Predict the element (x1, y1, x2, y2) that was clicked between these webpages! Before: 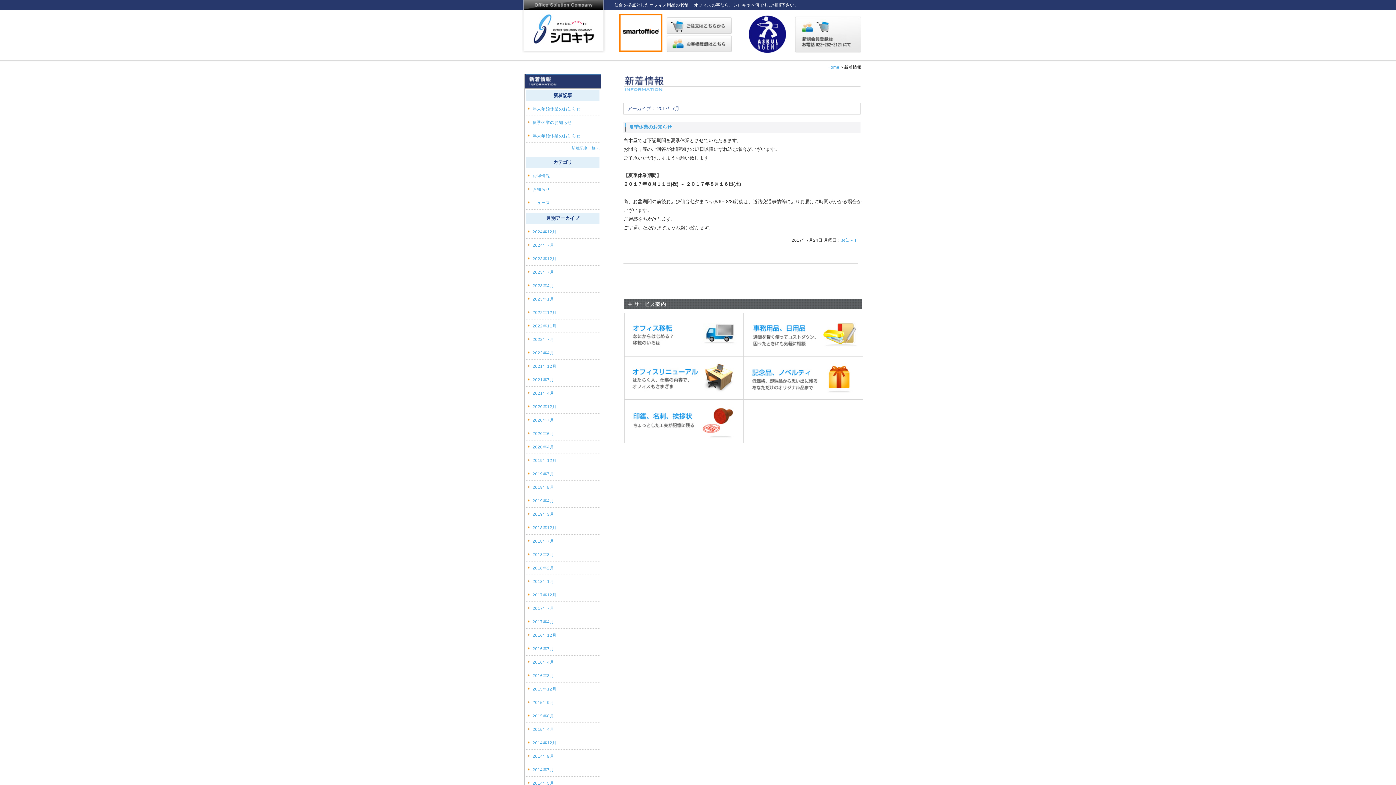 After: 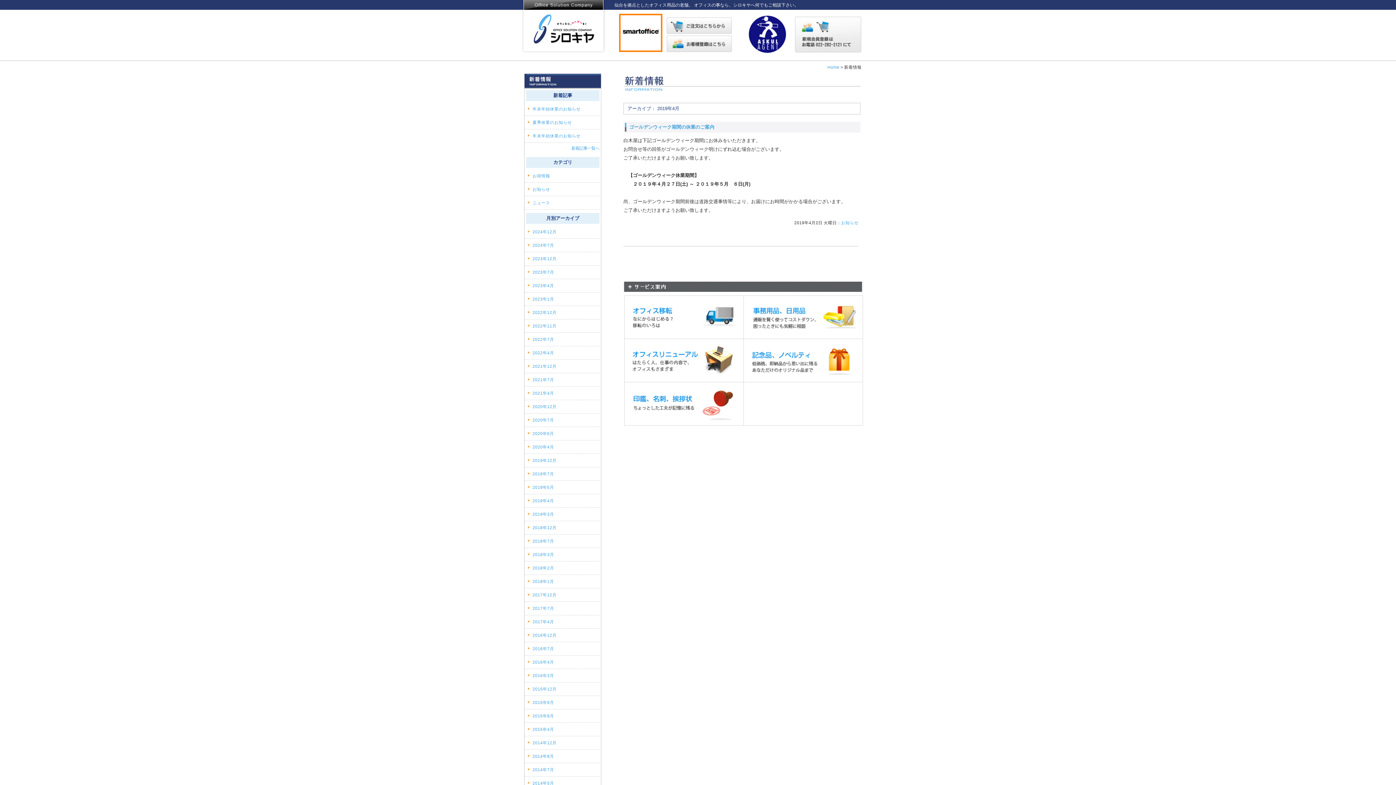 Action: label: 2019年4月 bbox: (532, 498, 554, 503)